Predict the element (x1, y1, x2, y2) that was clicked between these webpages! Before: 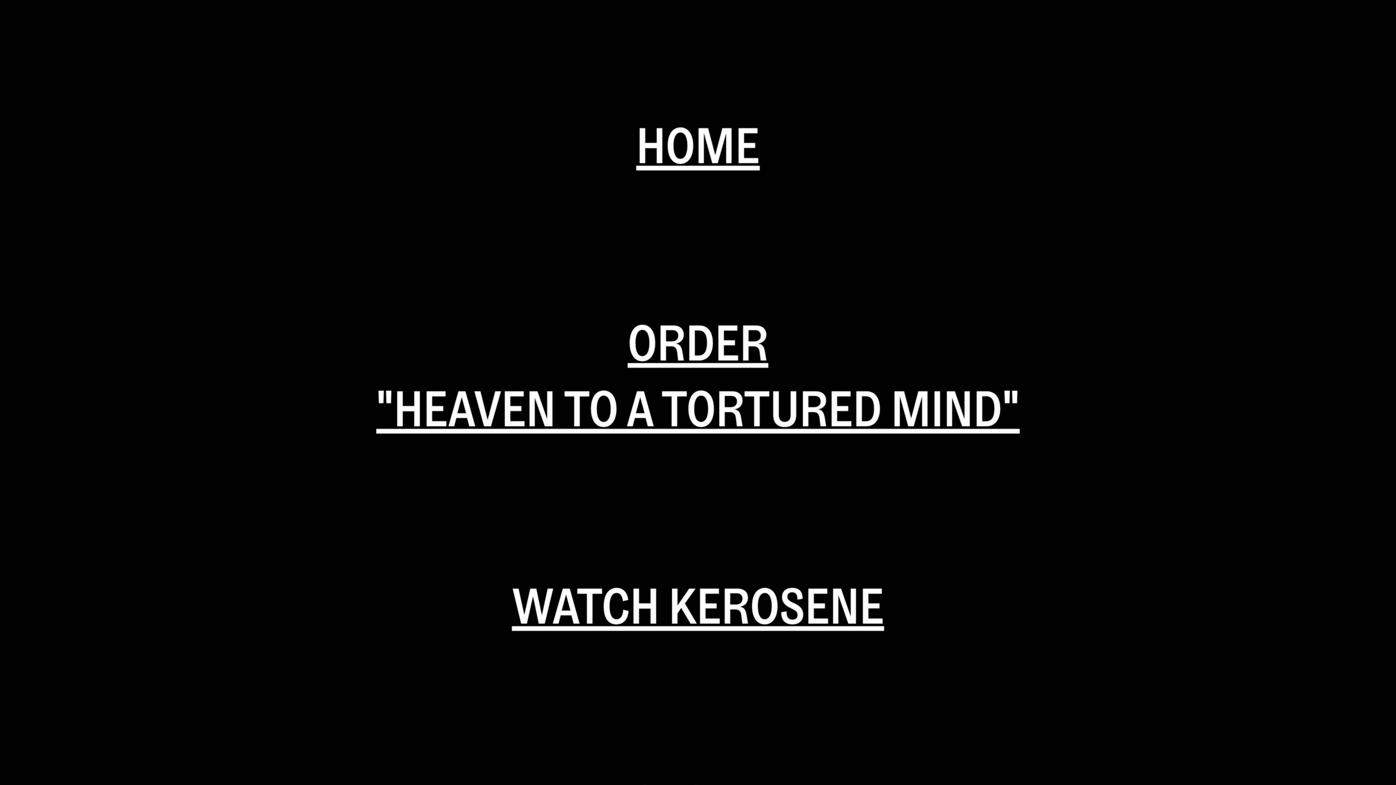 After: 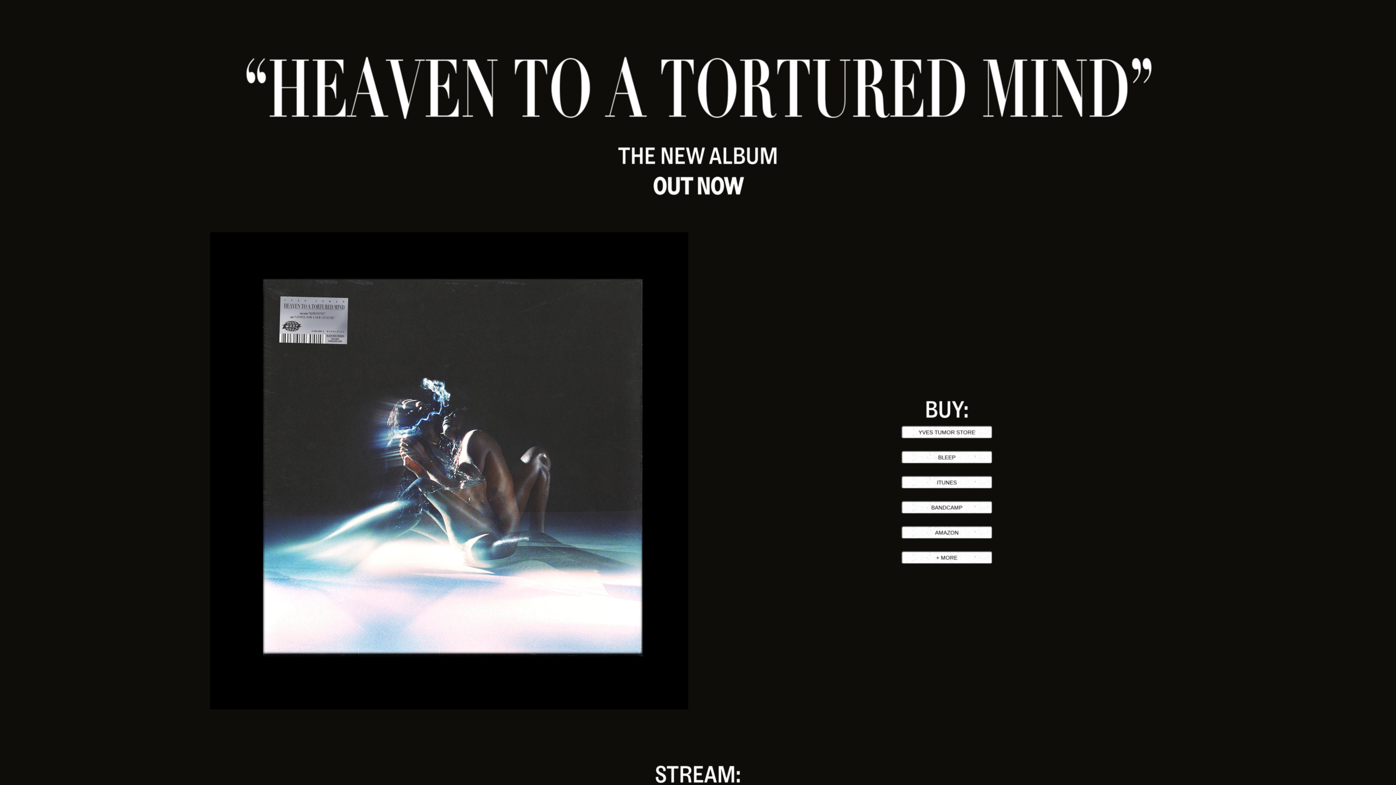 Action: label: ORDER
"HEAVEN TO A TORTURED MIND"
 bbox: (376, 310, 1020, 441)